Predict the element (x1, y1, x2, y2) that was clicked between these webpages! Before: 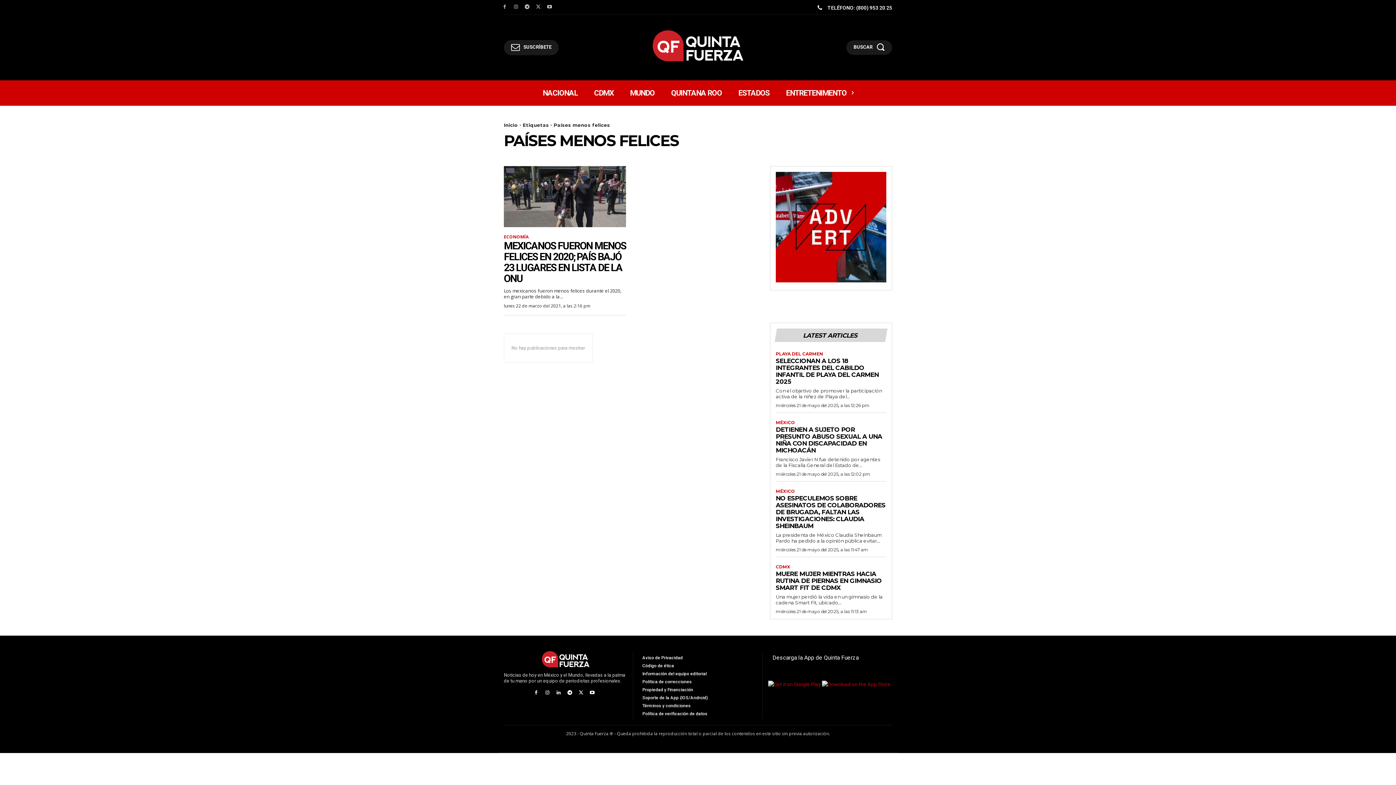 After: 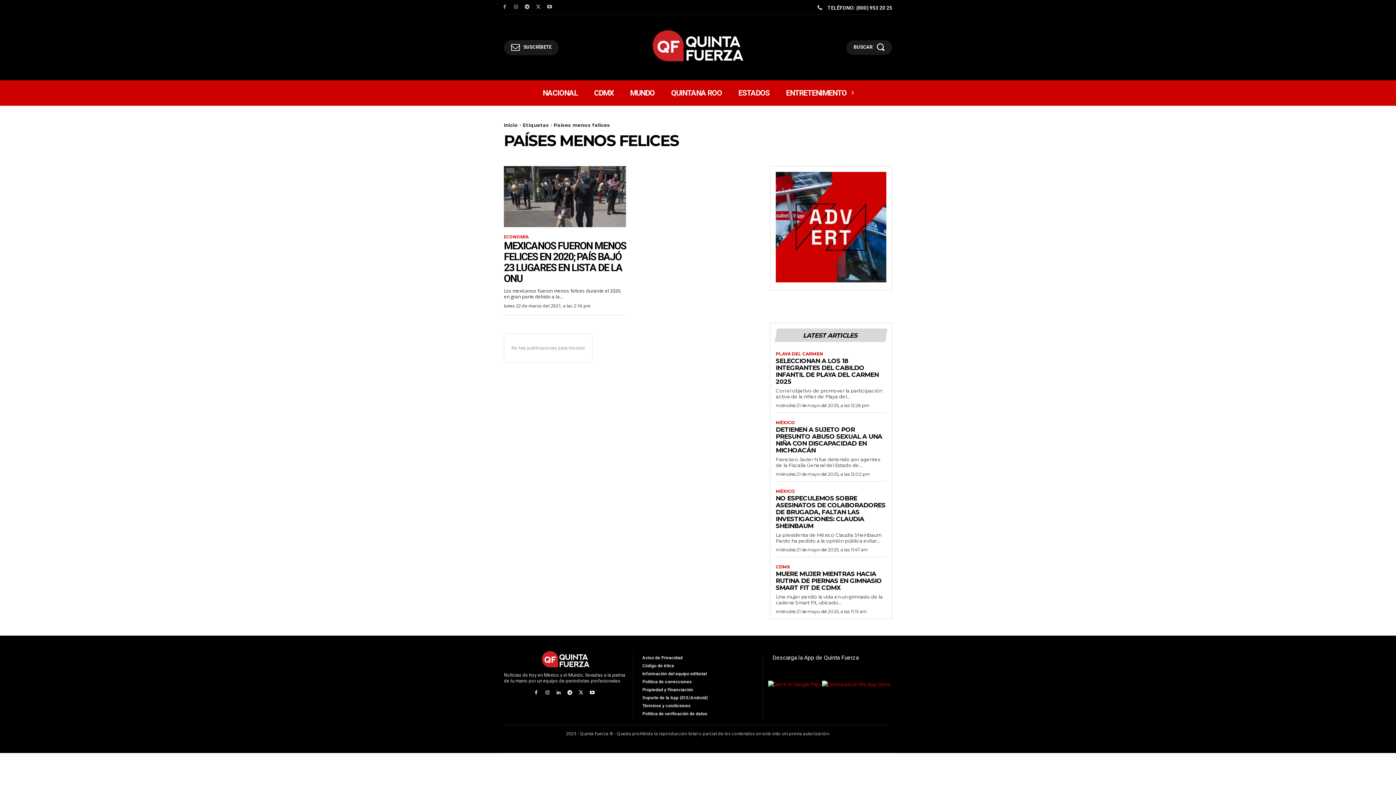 Action: label:   bbox: (768, 681, 822, 687)